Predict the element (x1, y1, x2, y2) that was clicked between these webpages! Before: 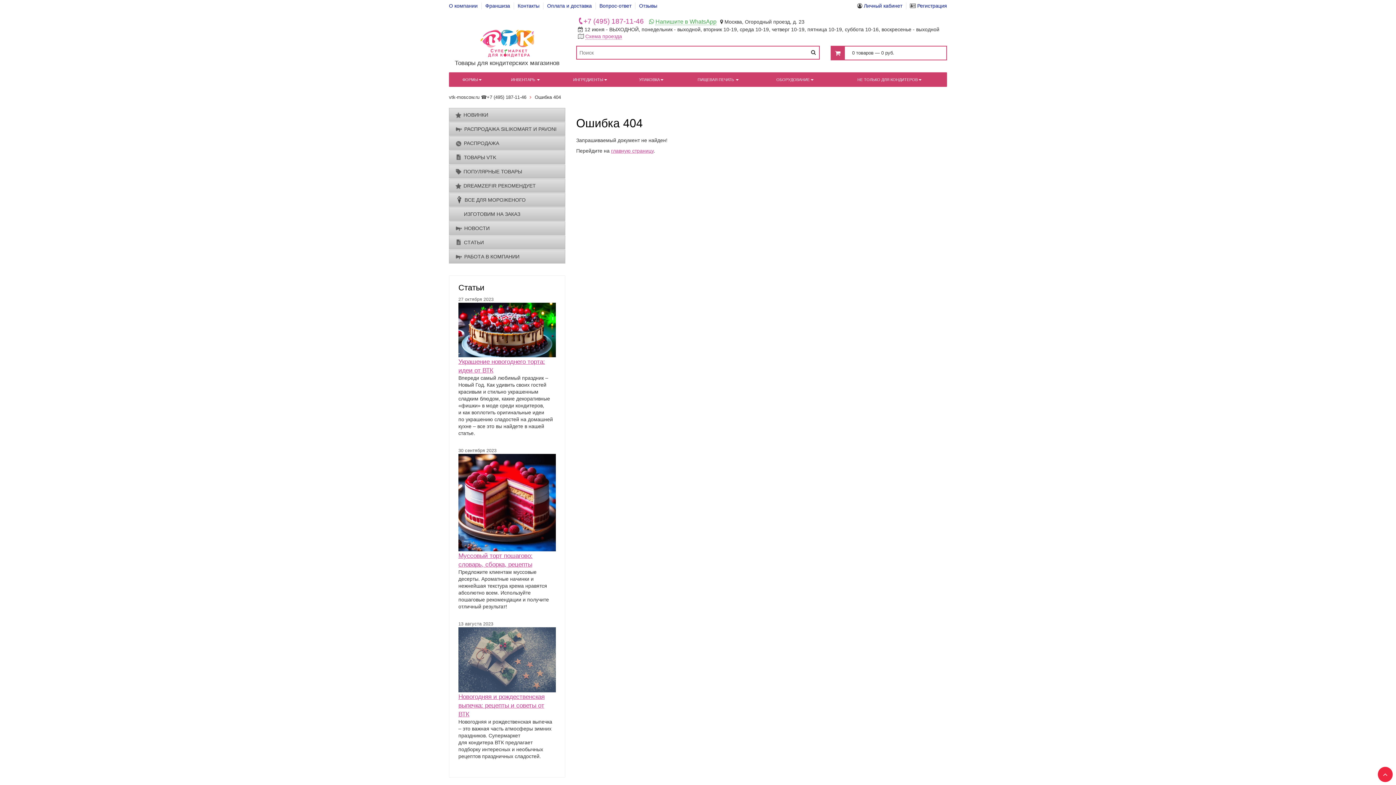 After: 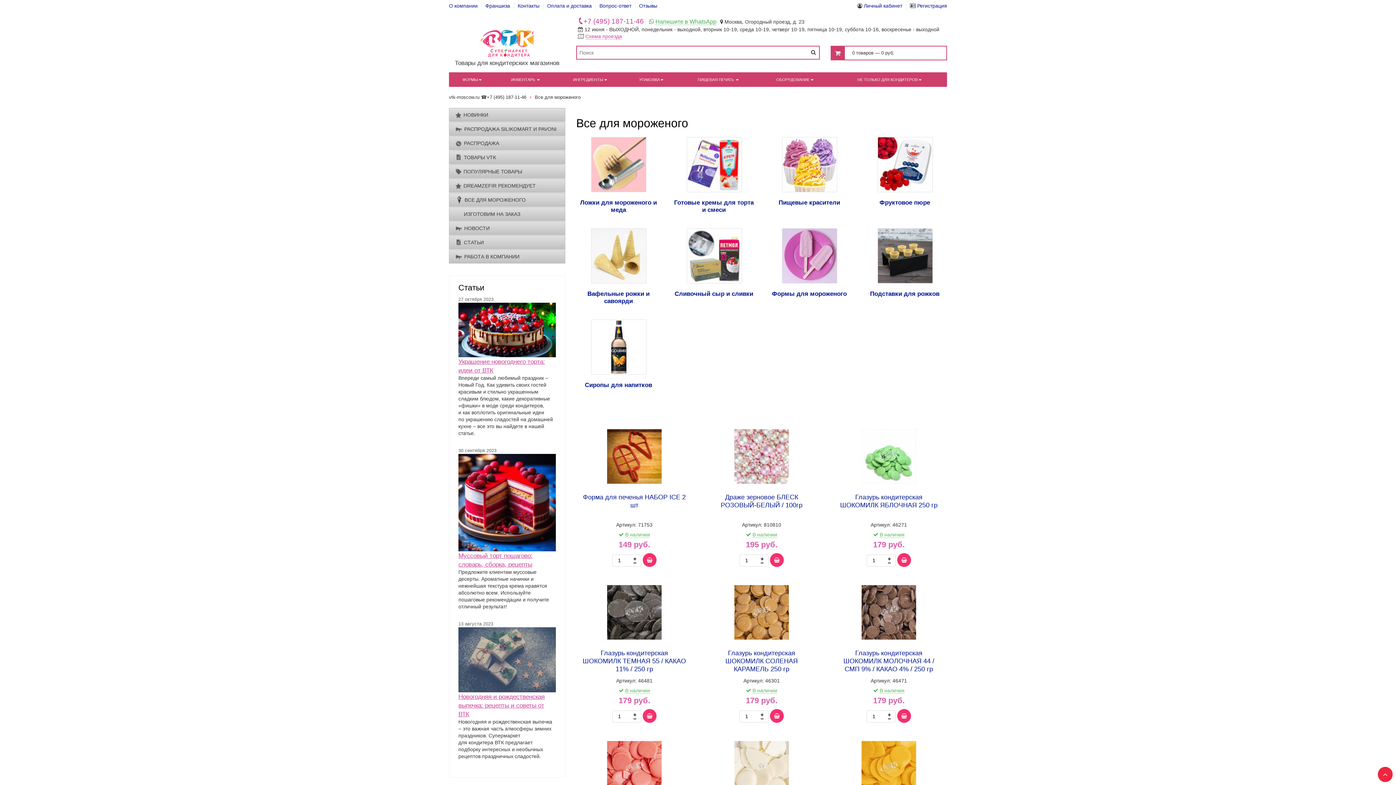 Action: label: ВСЕ ДЛЯ МОРОЖЕНОГО bbox: (449, 193, 565, 206)